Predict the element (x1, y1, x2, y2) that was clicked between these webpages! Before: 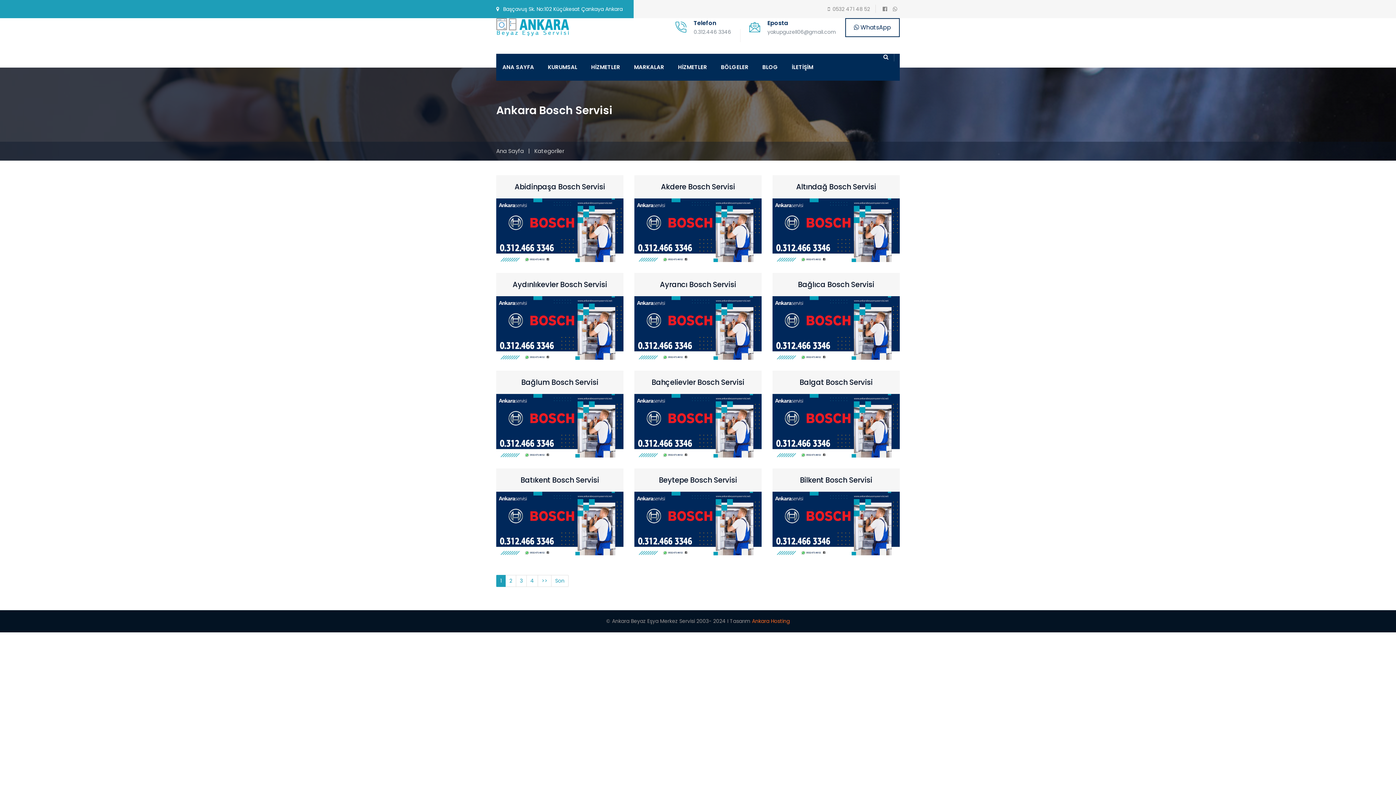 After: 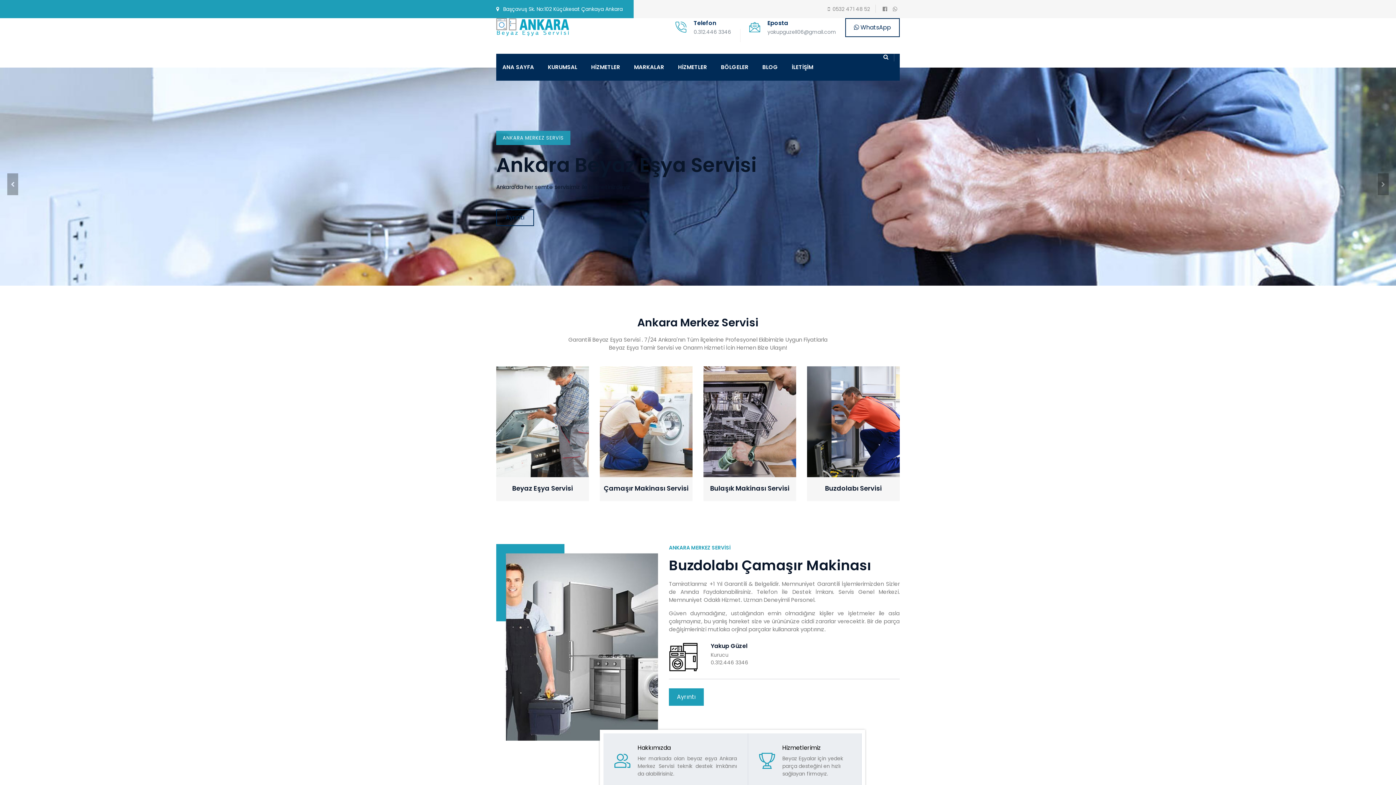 Action: label: Ana Sayfa bbox: (496, 147, 524, 154)